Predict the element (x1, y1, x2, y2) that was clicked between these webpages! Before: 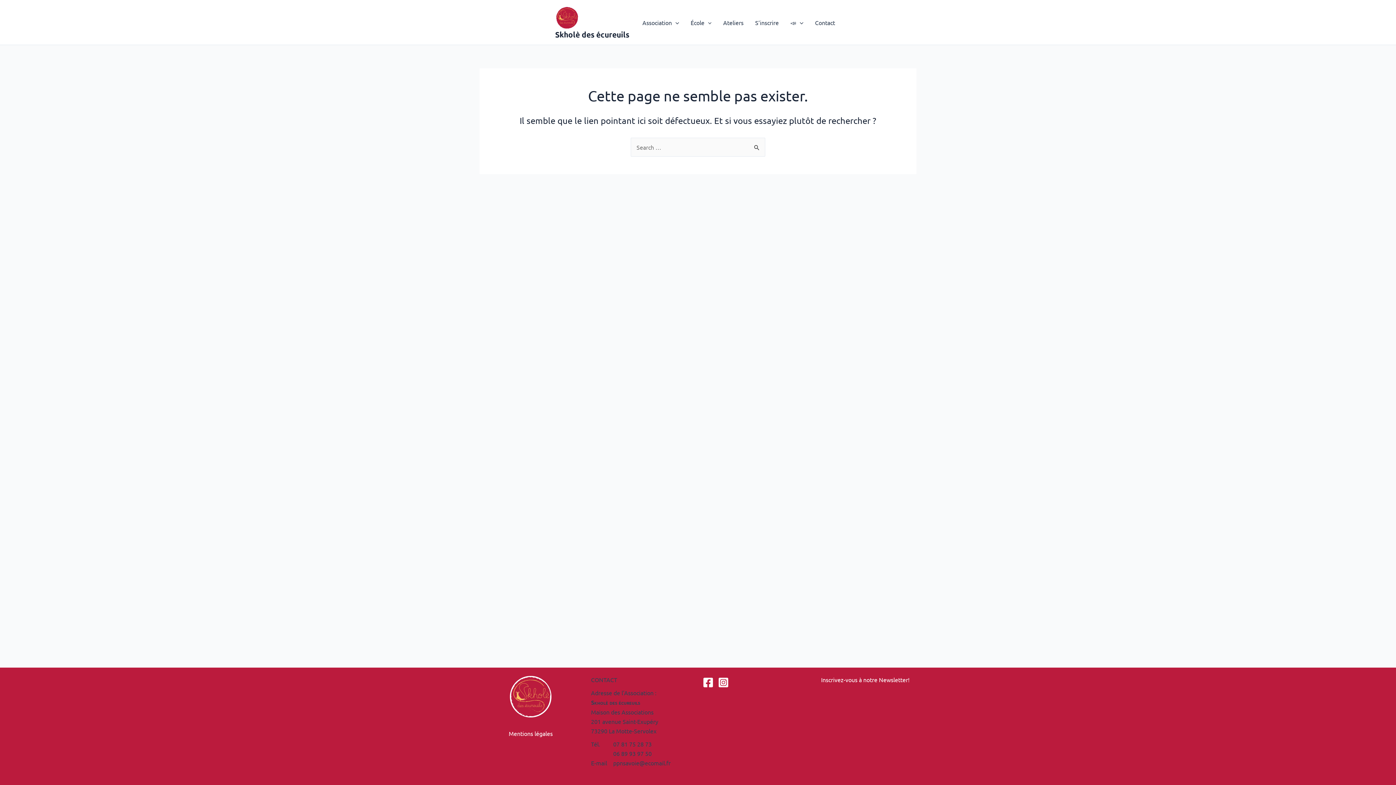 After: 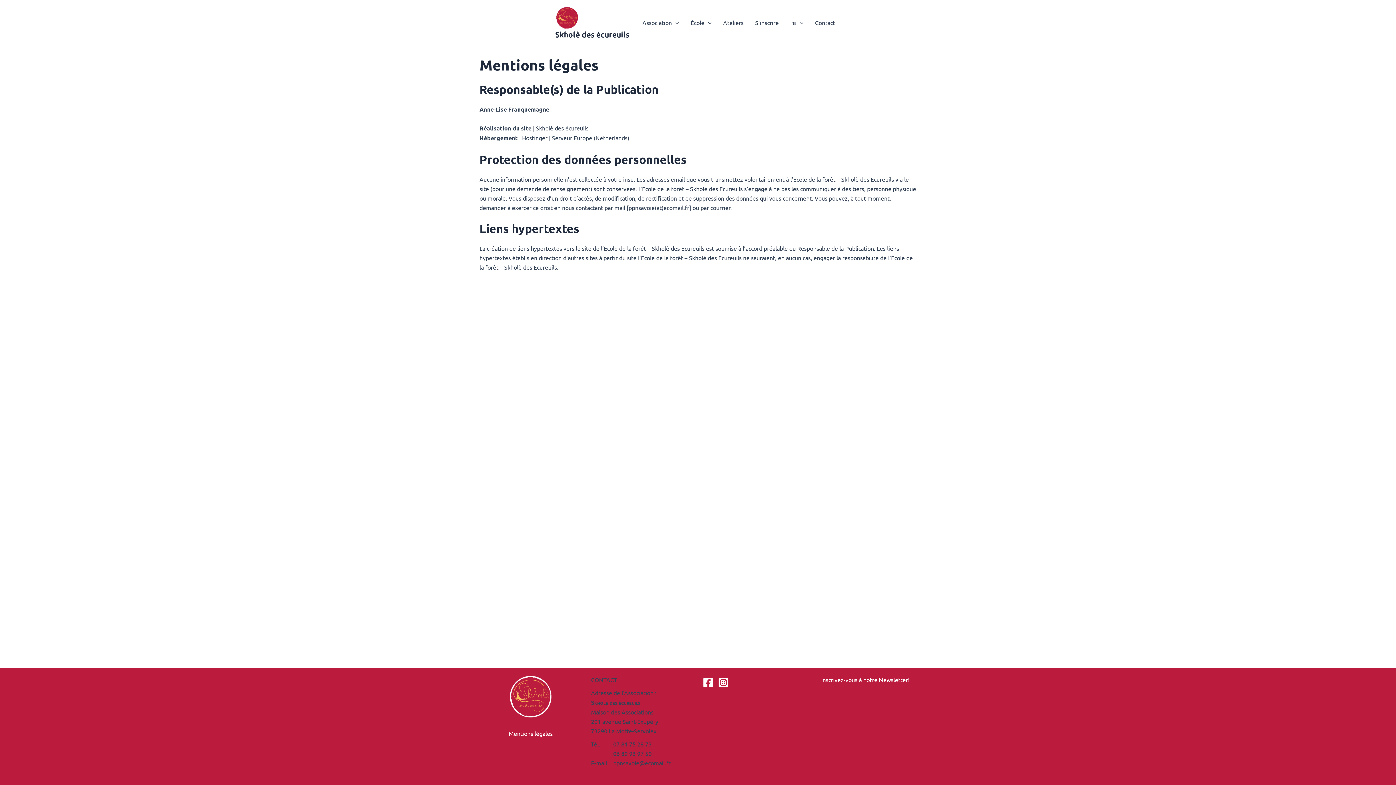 Action: bbox: (508, 730, 552, 737) label: Mentions légales